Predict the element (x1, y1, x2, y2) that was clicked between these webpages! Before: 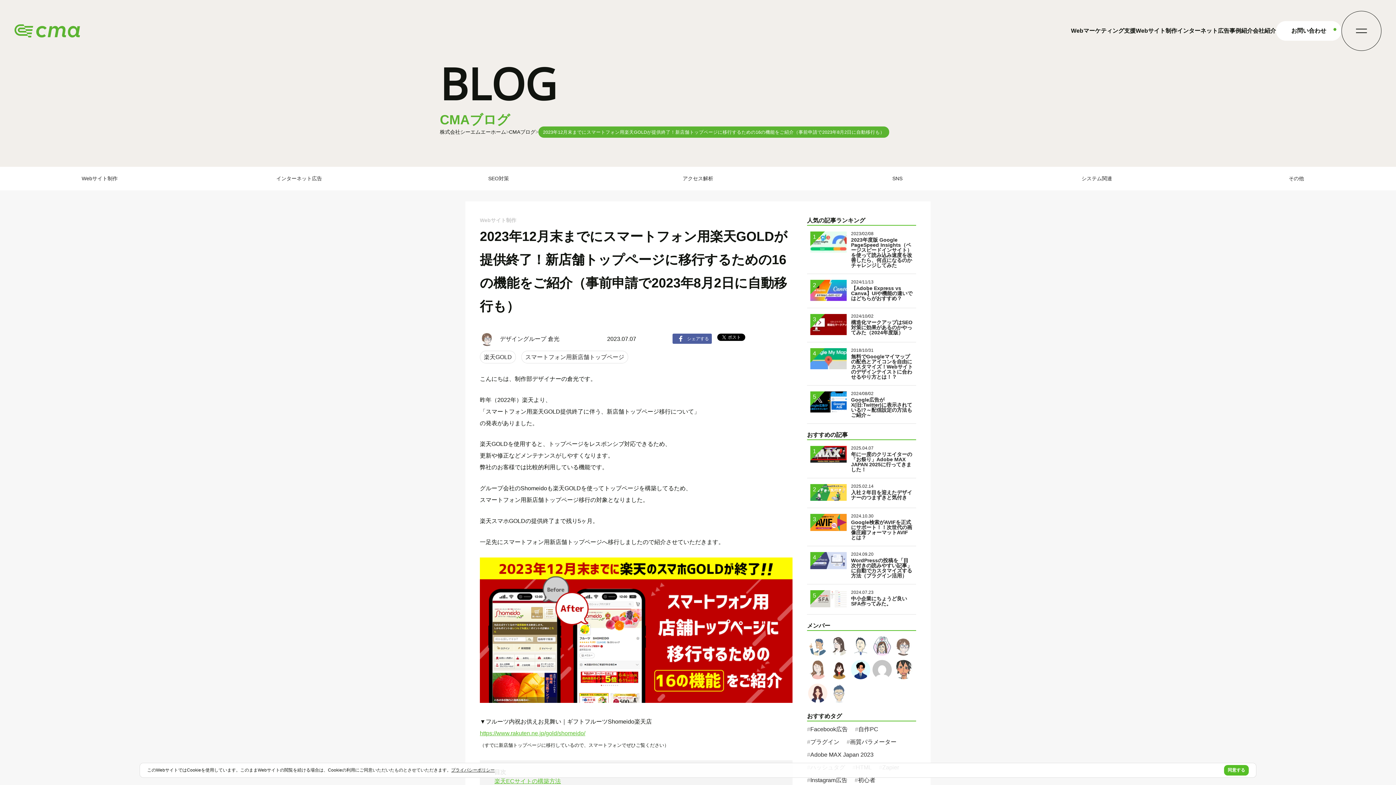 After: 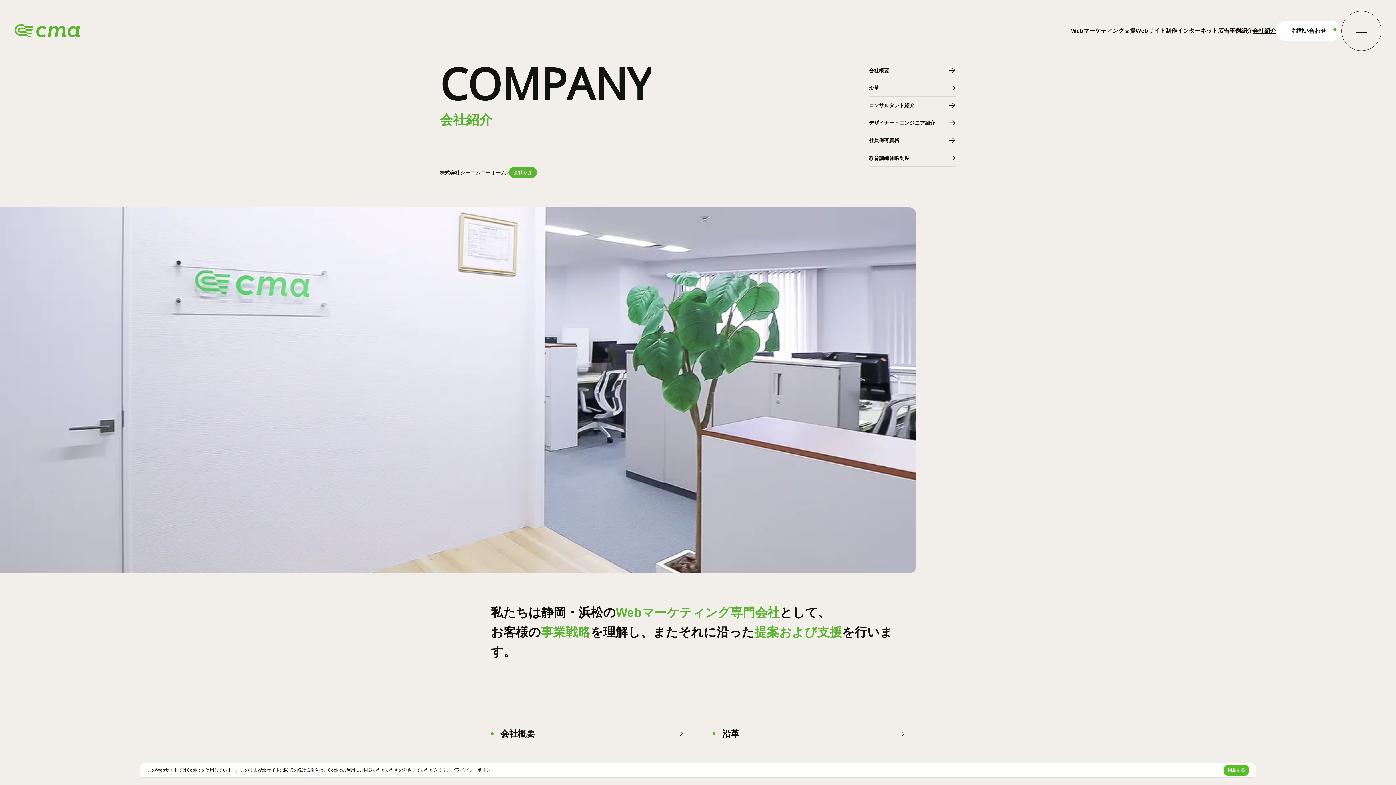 Action: bbox: (1253, 28, 1276, 33) label: 会社紹介